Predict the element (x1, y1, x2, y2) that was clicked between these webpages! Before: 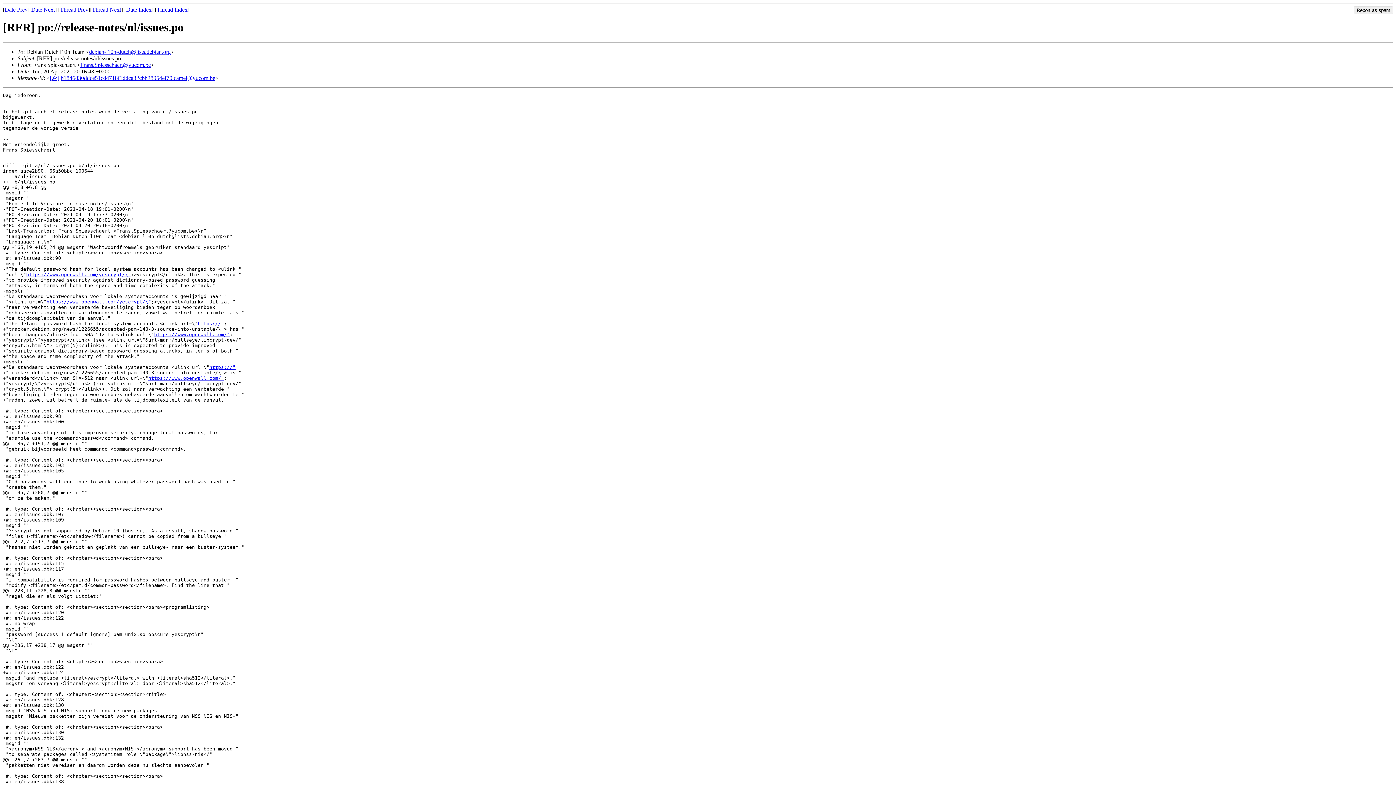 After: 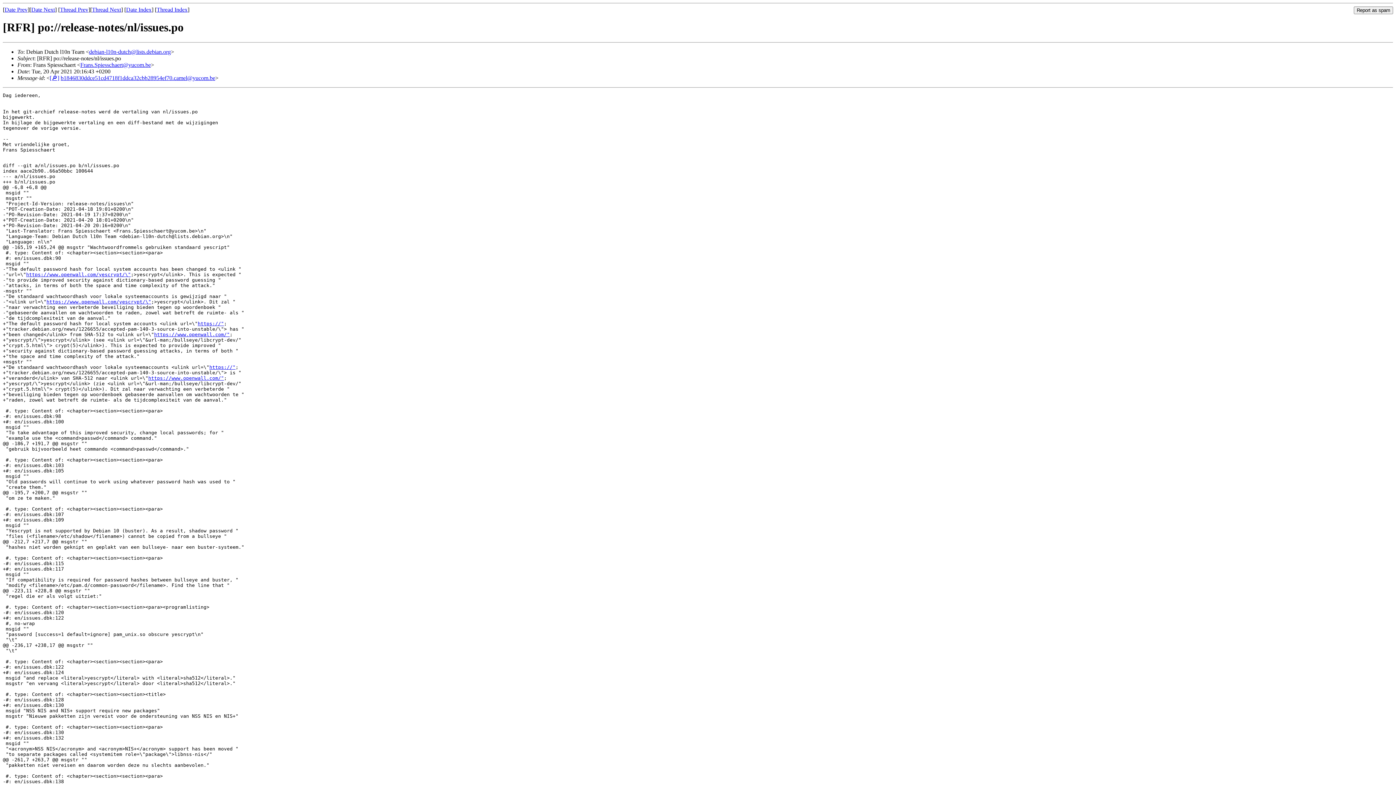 Action: bbox: (60, 74, 215, 81) label: b1846830ddce51cd4718f1ddca32cbb28954ef70.camel@yucom.be